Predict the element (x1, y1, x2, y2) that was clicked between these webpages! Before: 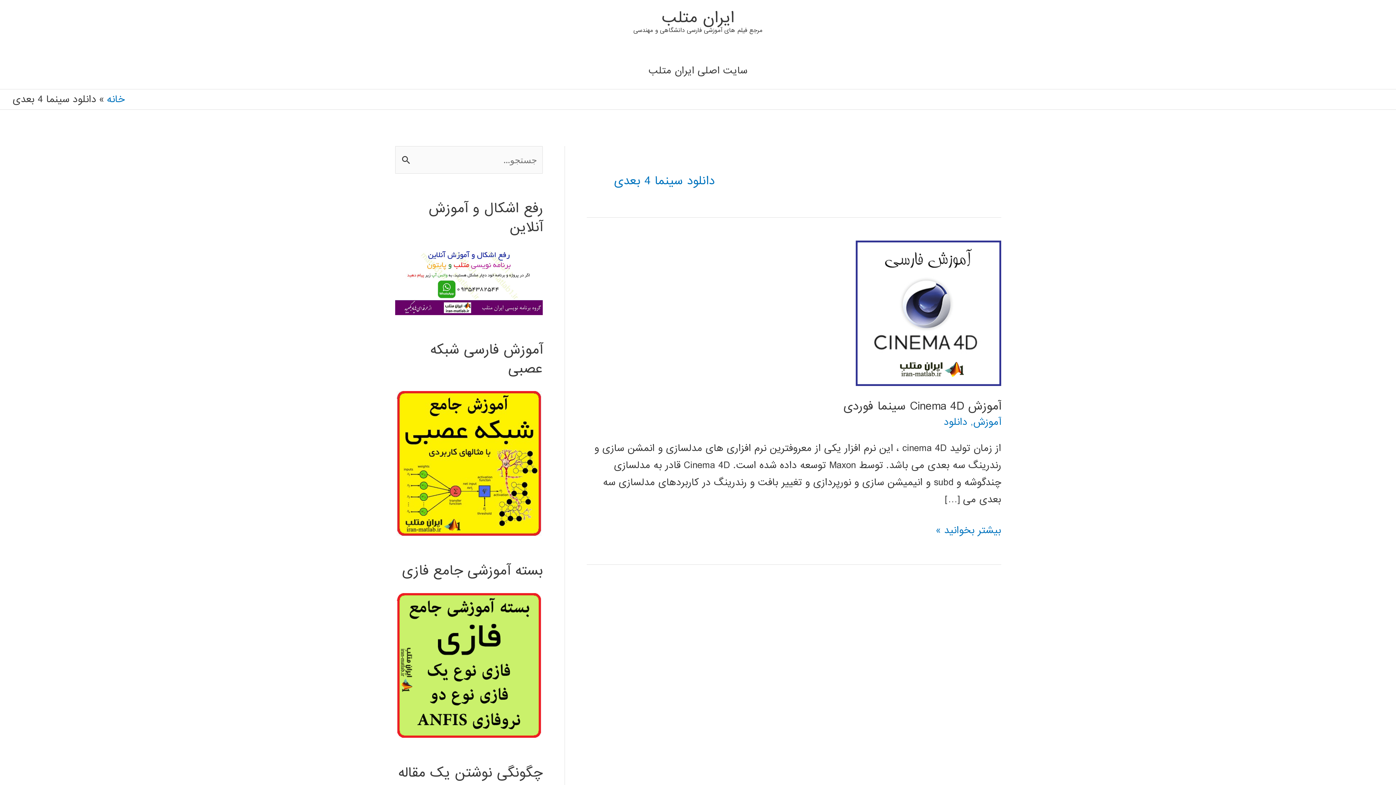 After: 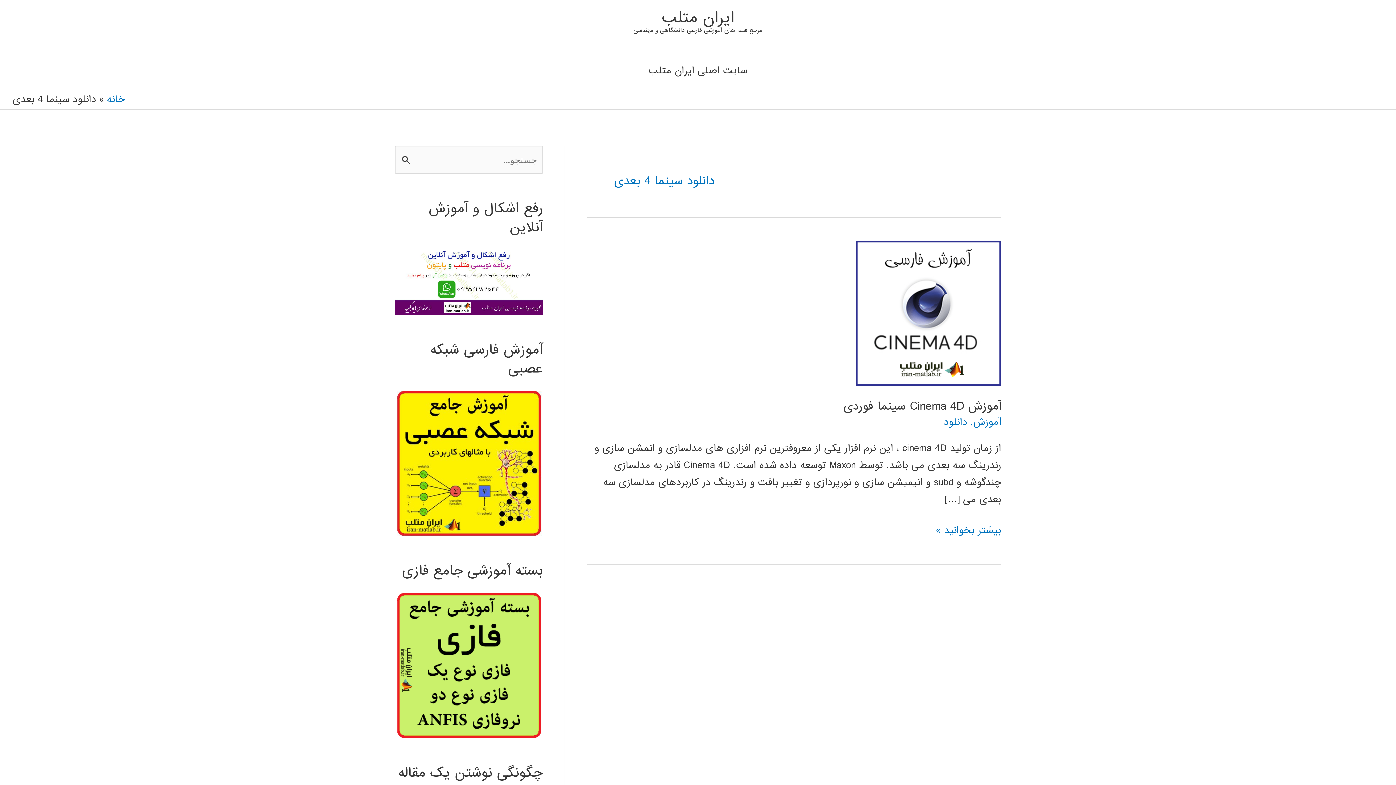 Action: bbox: (395, 391, 542, 536)